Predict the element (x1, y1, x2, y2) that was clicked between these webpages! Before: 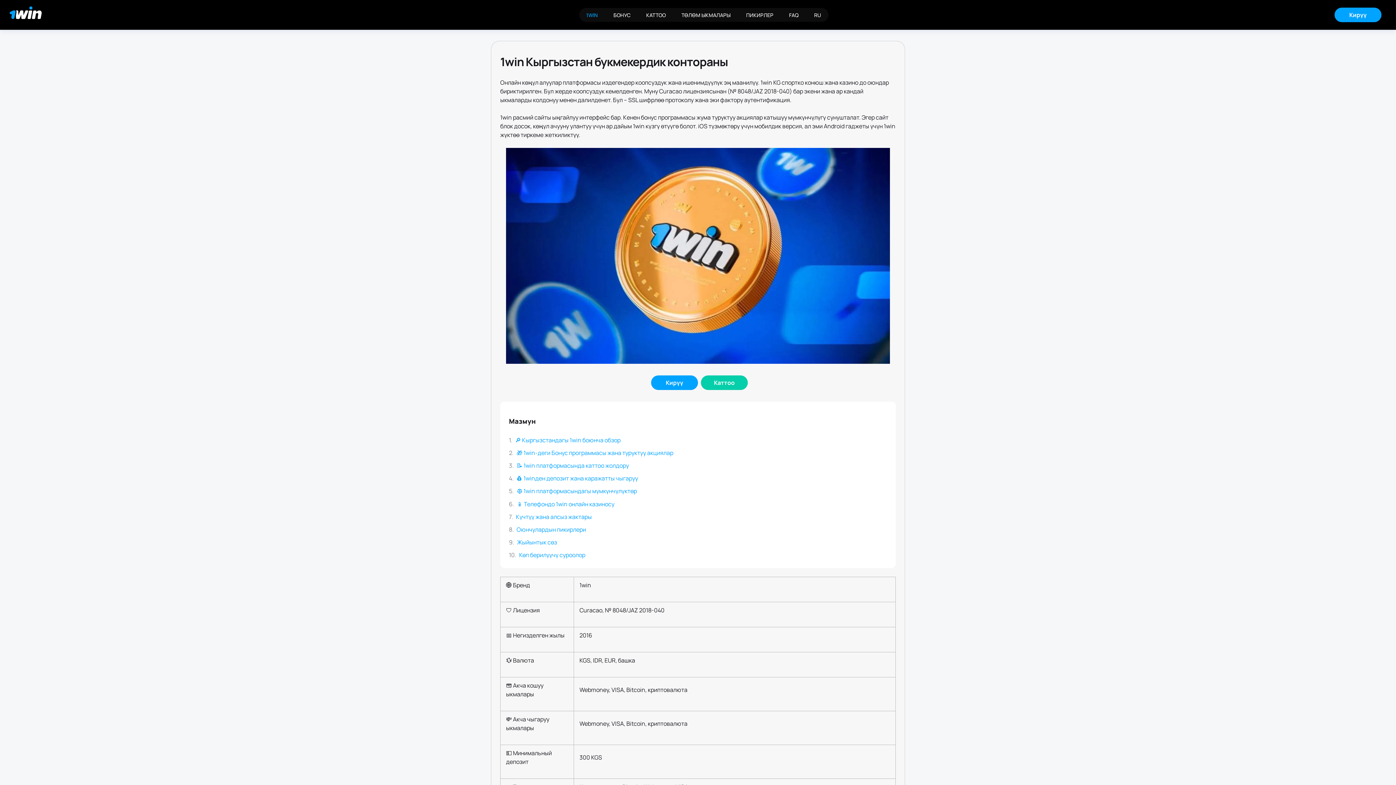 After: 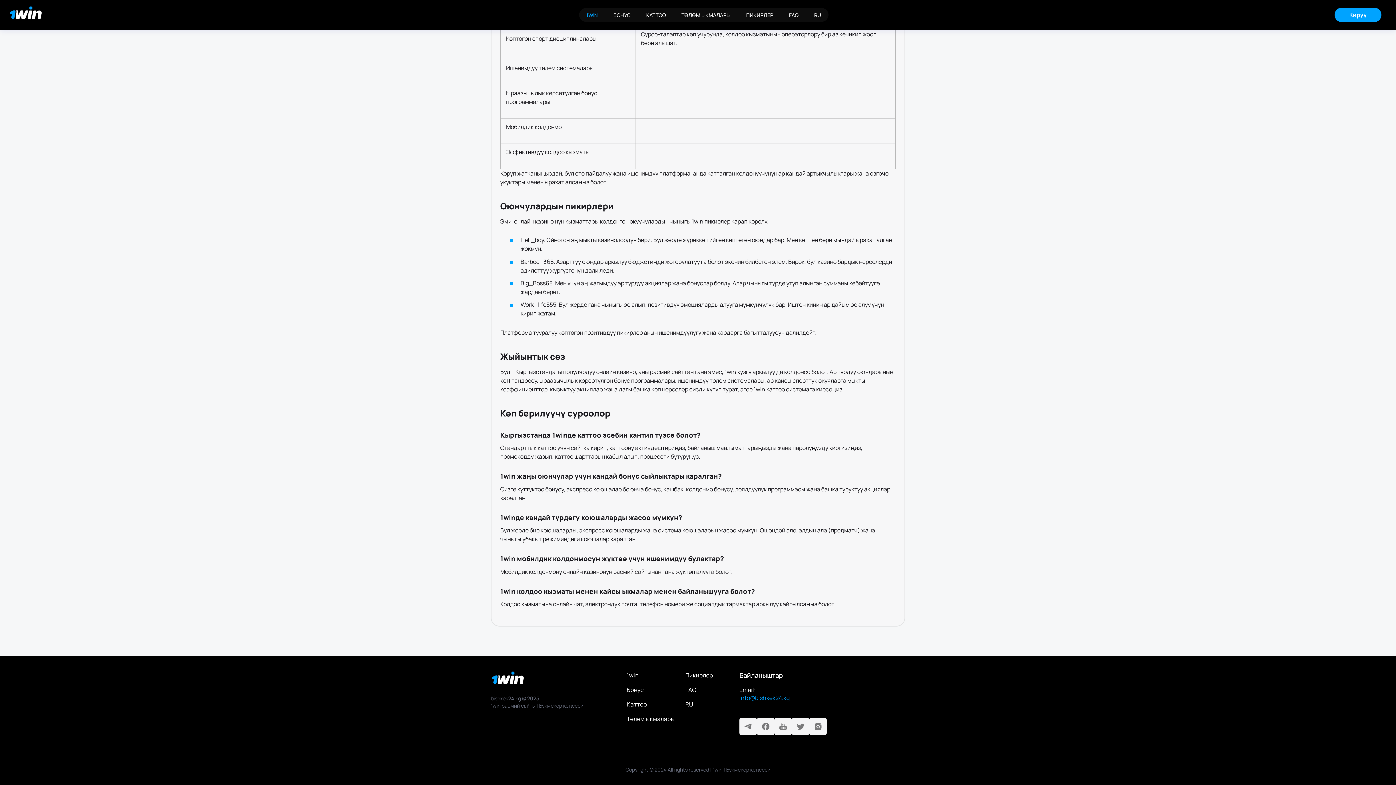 Action: label: Жыйынтык сөз bbox: (517, 538, 557, 546)